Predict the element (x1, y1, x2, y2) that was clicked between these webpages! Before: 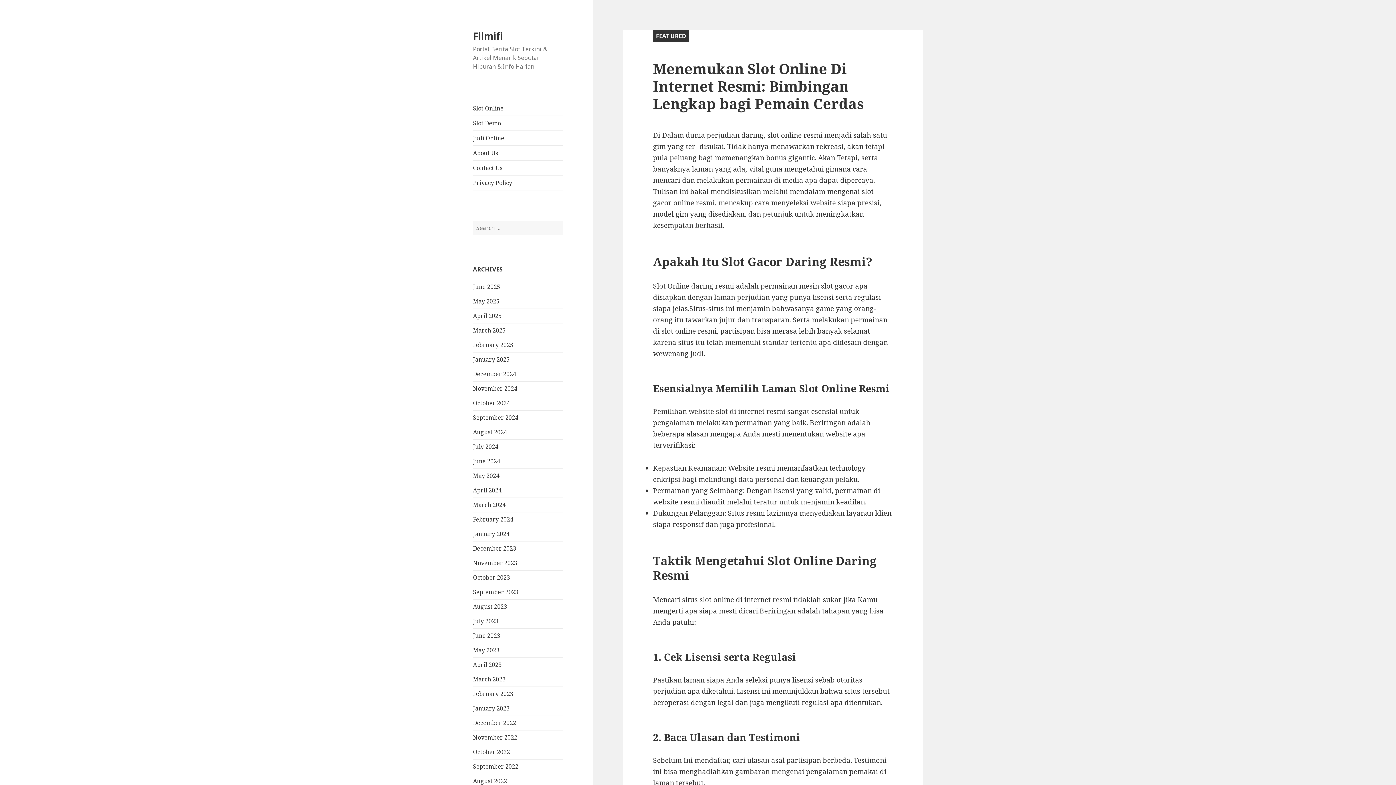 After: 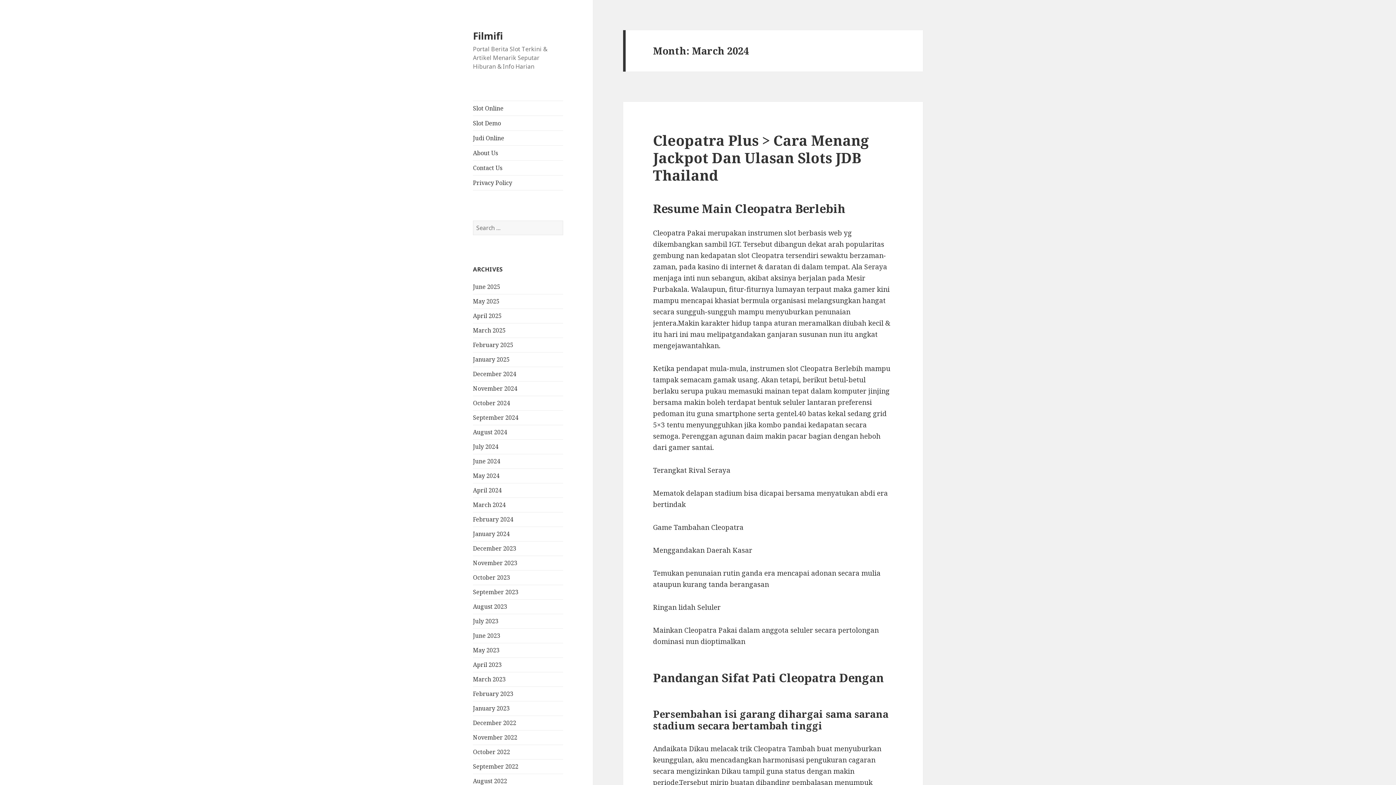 Action: bbox: (473, 501, 505, 509) label: March 2024